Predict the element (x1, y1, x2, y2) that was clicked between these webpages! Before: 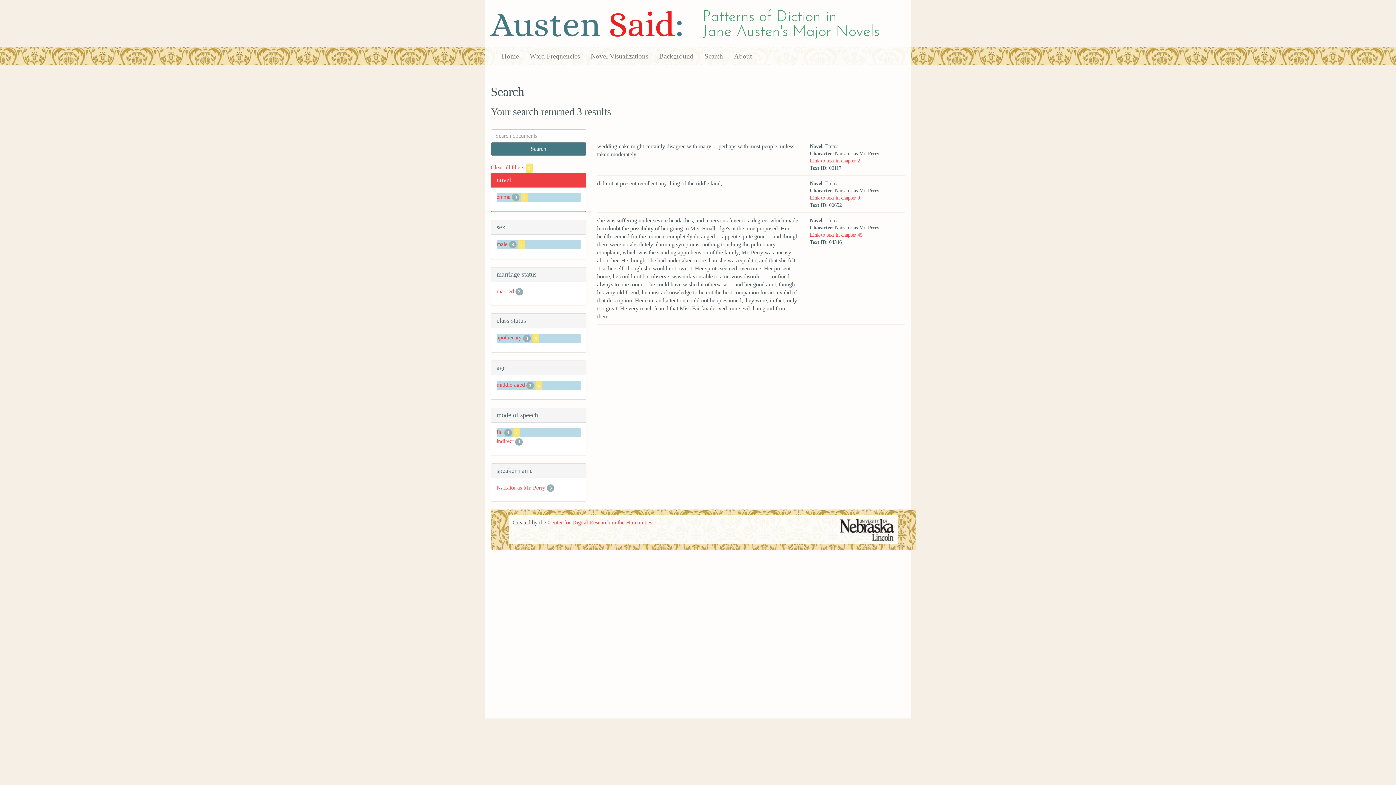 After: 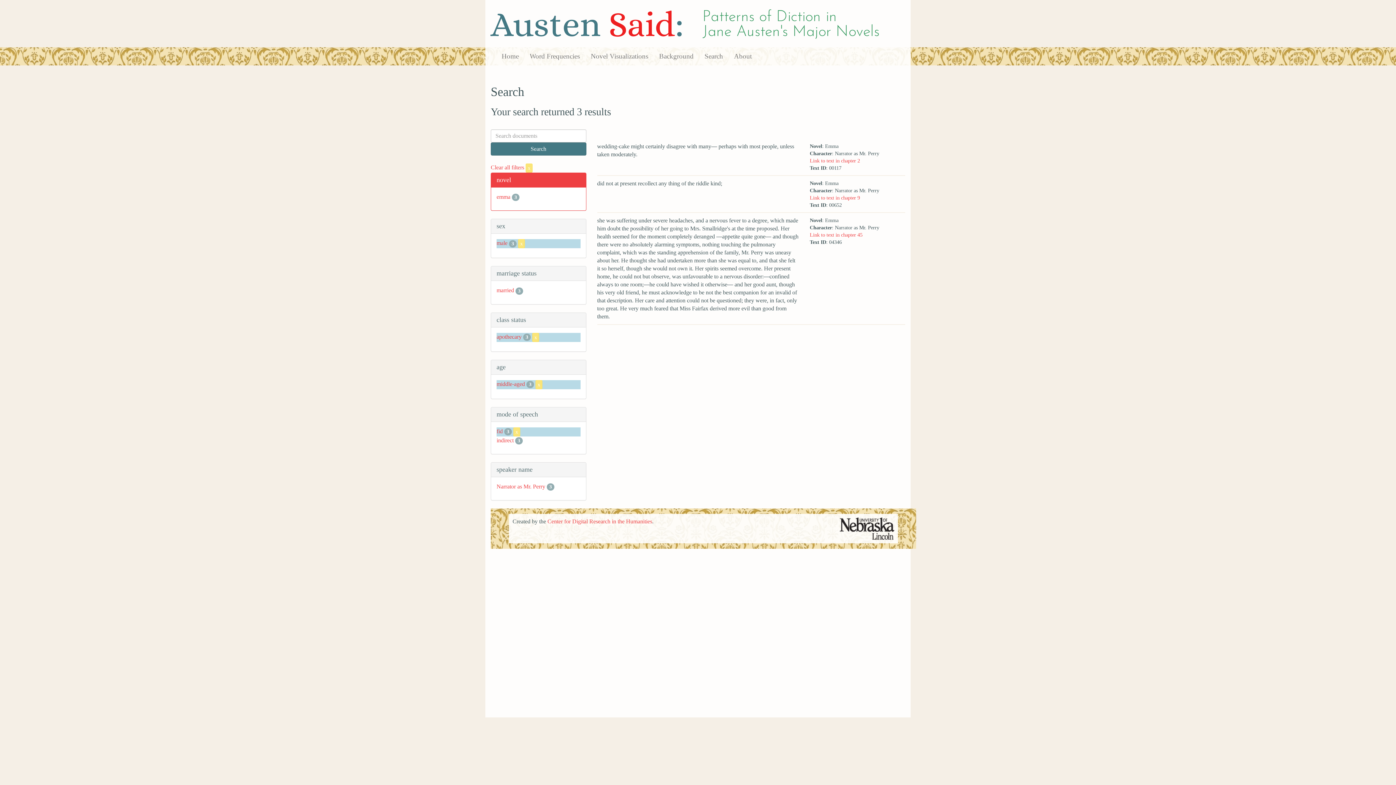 Action: bbox: (521, 193, 528, 202) label: x